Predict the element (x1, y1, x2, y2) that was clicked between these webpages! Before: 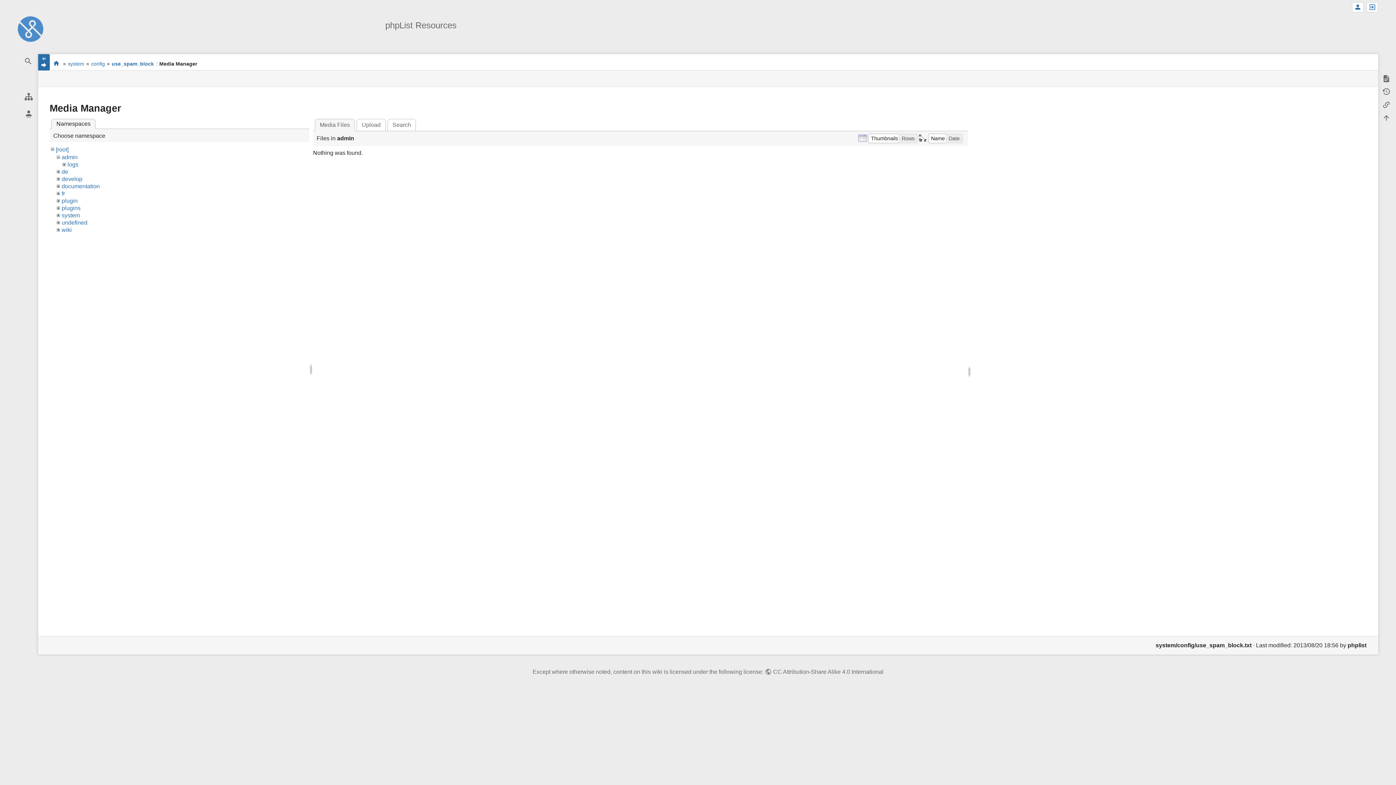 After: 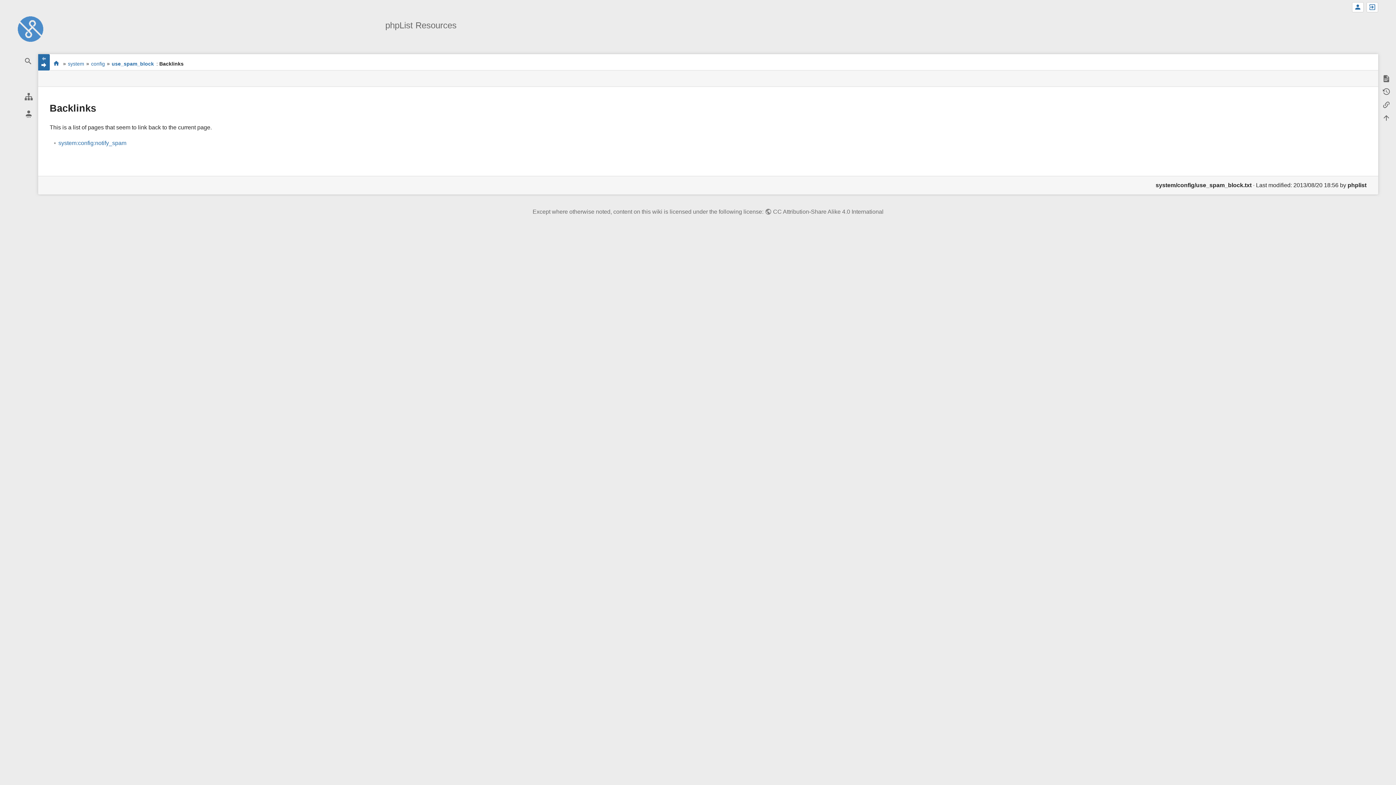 Action: label: Backlinks bbox: (1380, 98, 1392, 111)